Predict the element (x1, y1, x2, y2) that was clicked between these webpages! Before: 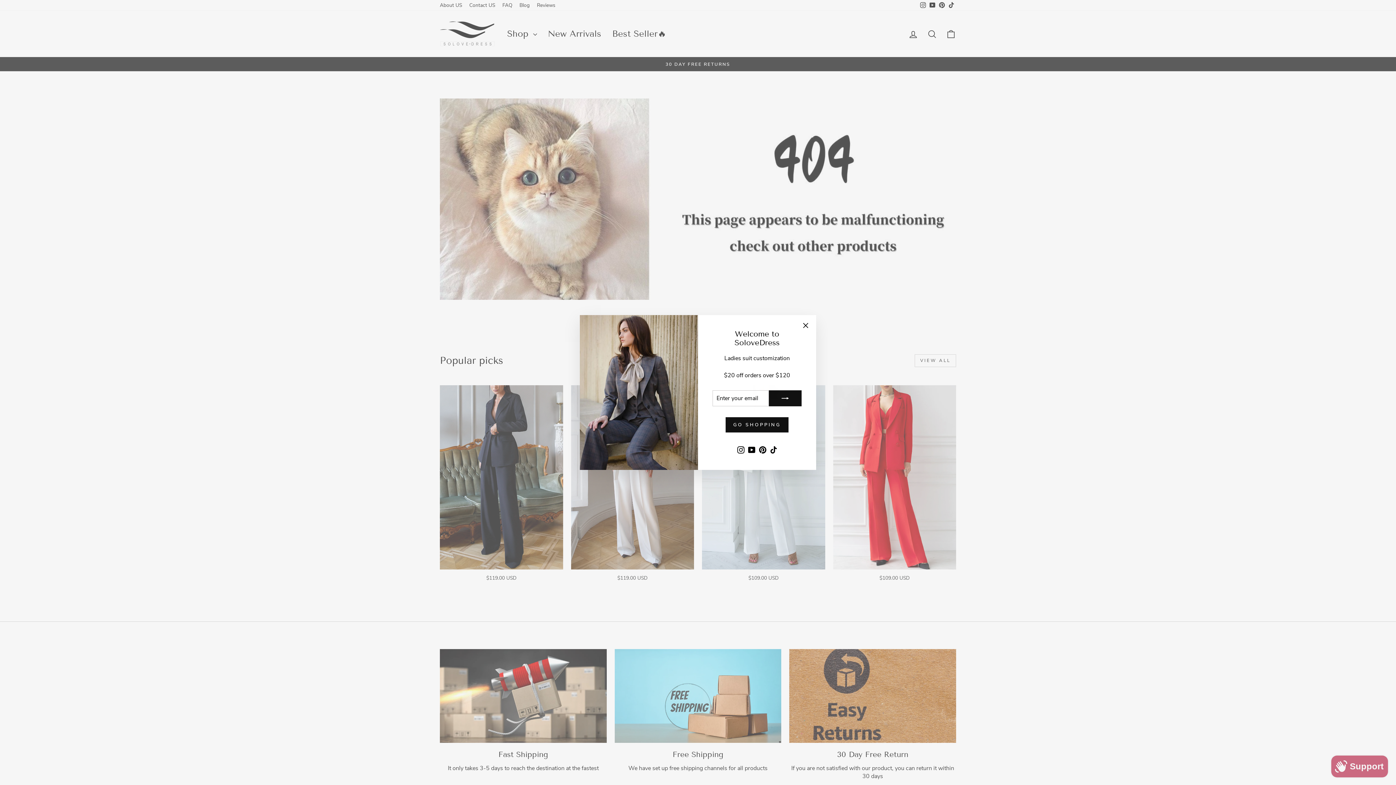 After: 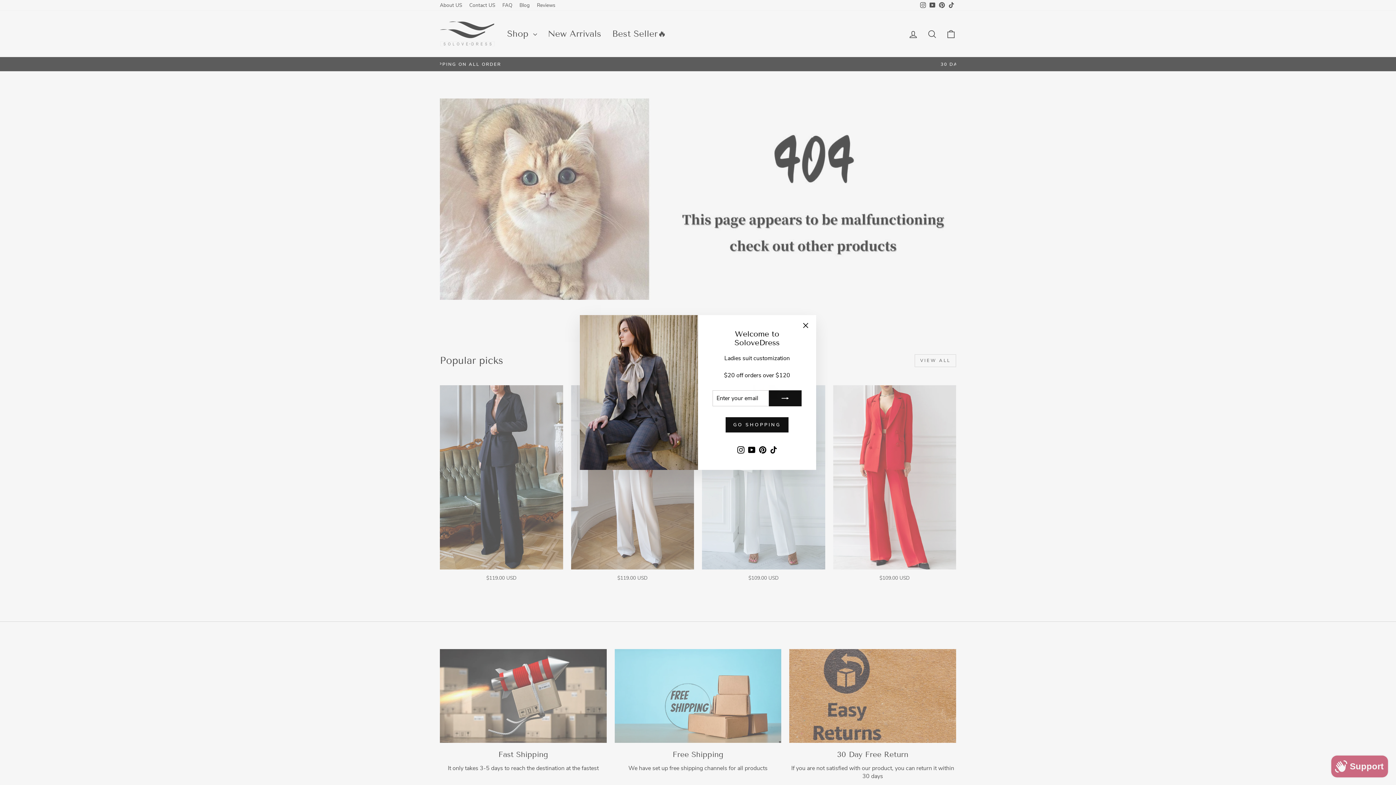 Action: label: TikTok bbox: (768, 454, 779, 465)